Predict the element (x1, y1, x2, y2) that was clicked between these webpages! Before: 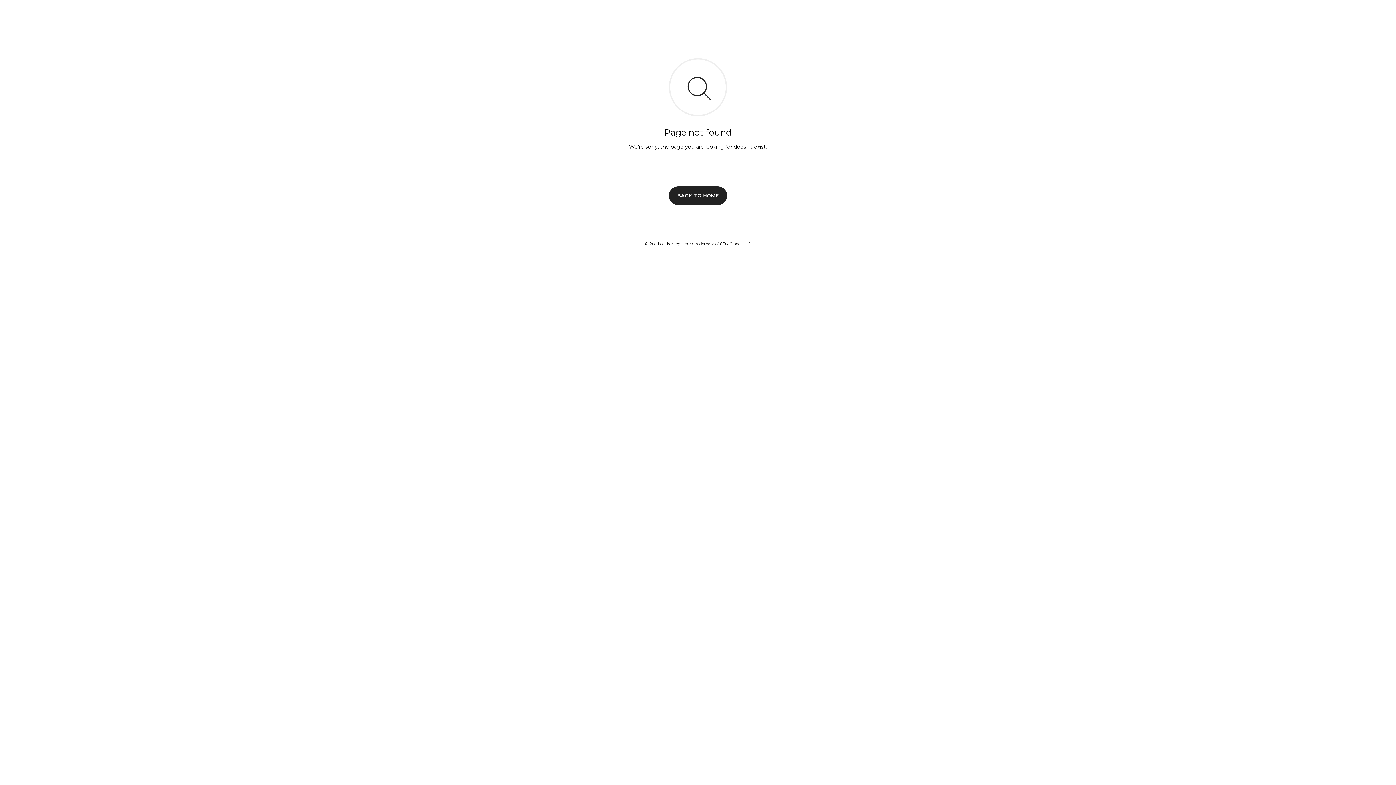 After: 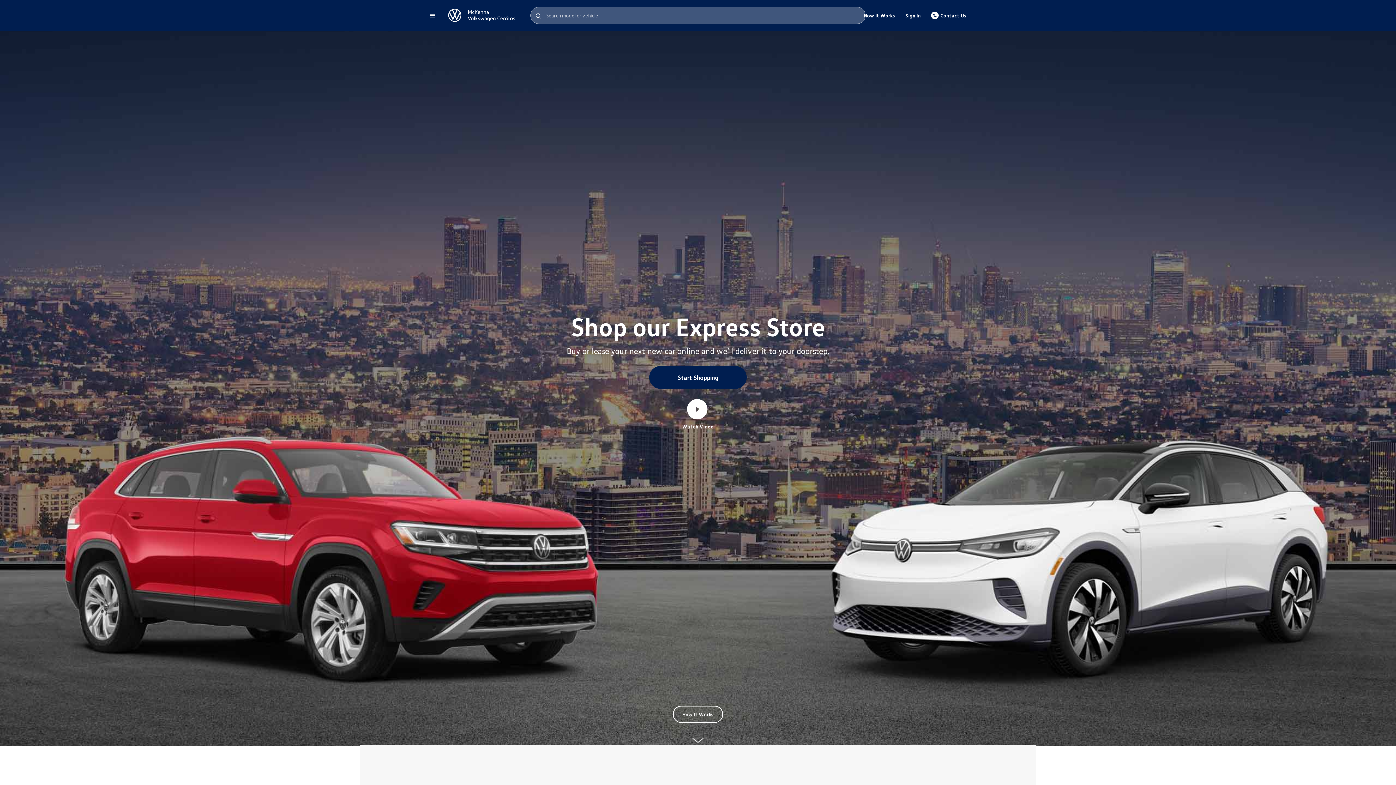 Action: bbox: (669, 186, 727, 204) label: BACK TO HOME